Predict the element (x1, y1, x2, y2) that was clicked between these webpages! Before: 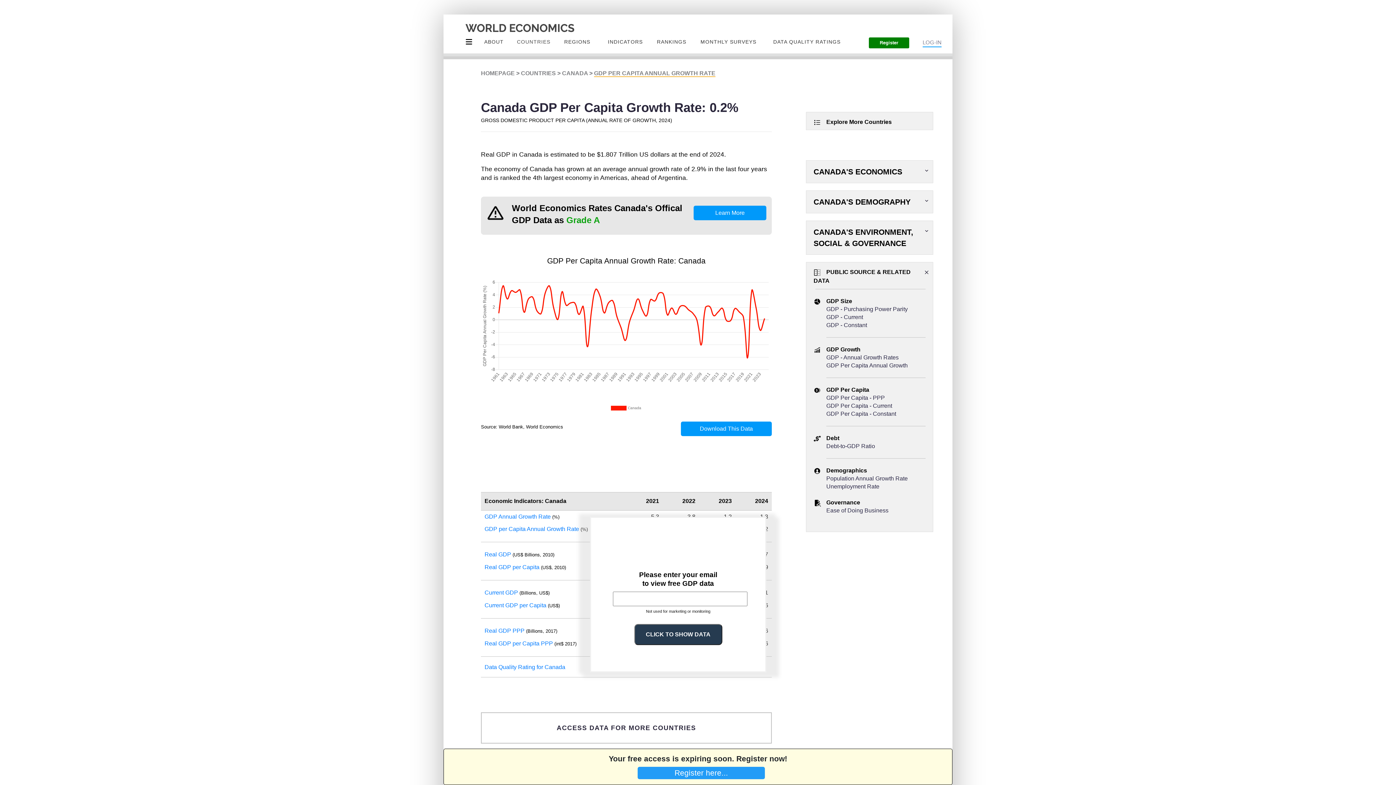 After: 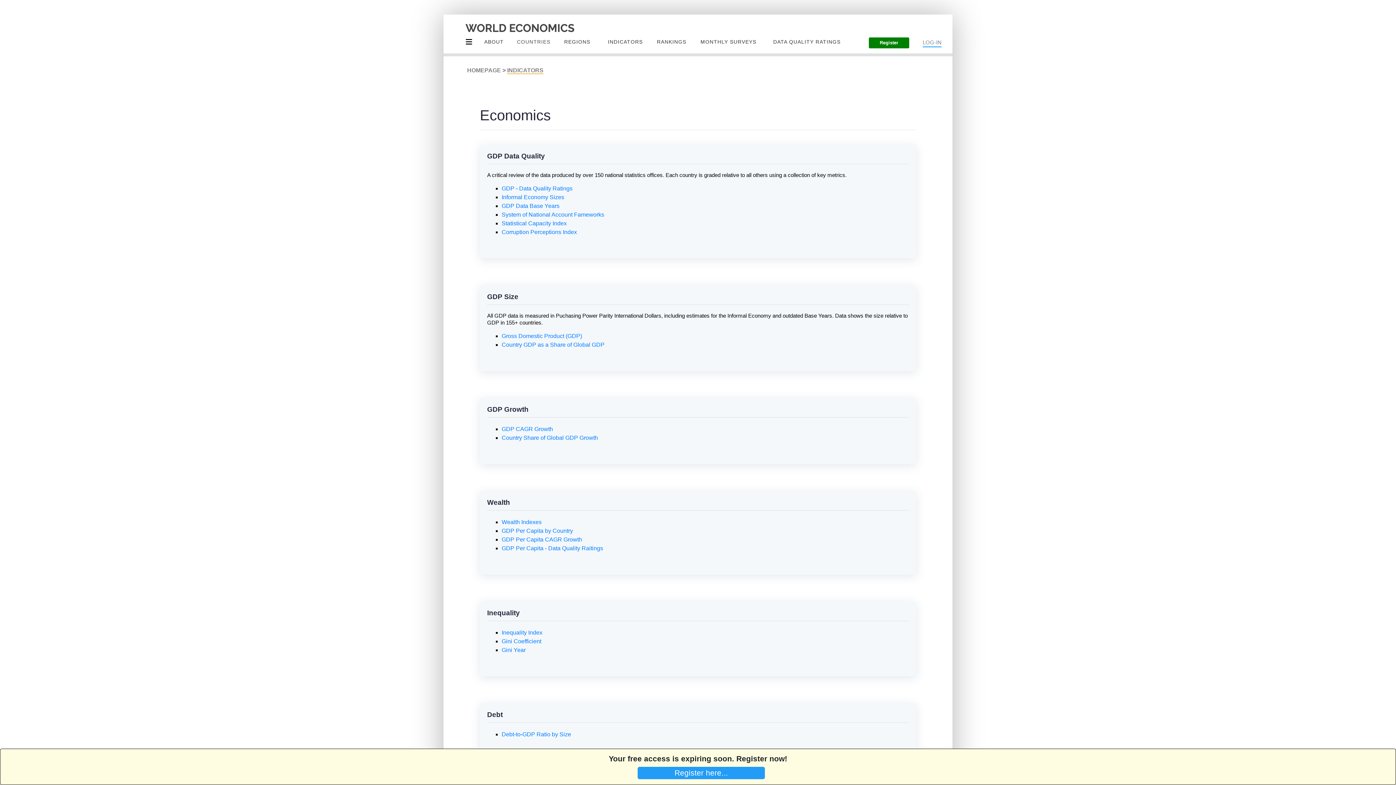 Action: label: INDICATORS bbox: (601, 32, 649, 53)